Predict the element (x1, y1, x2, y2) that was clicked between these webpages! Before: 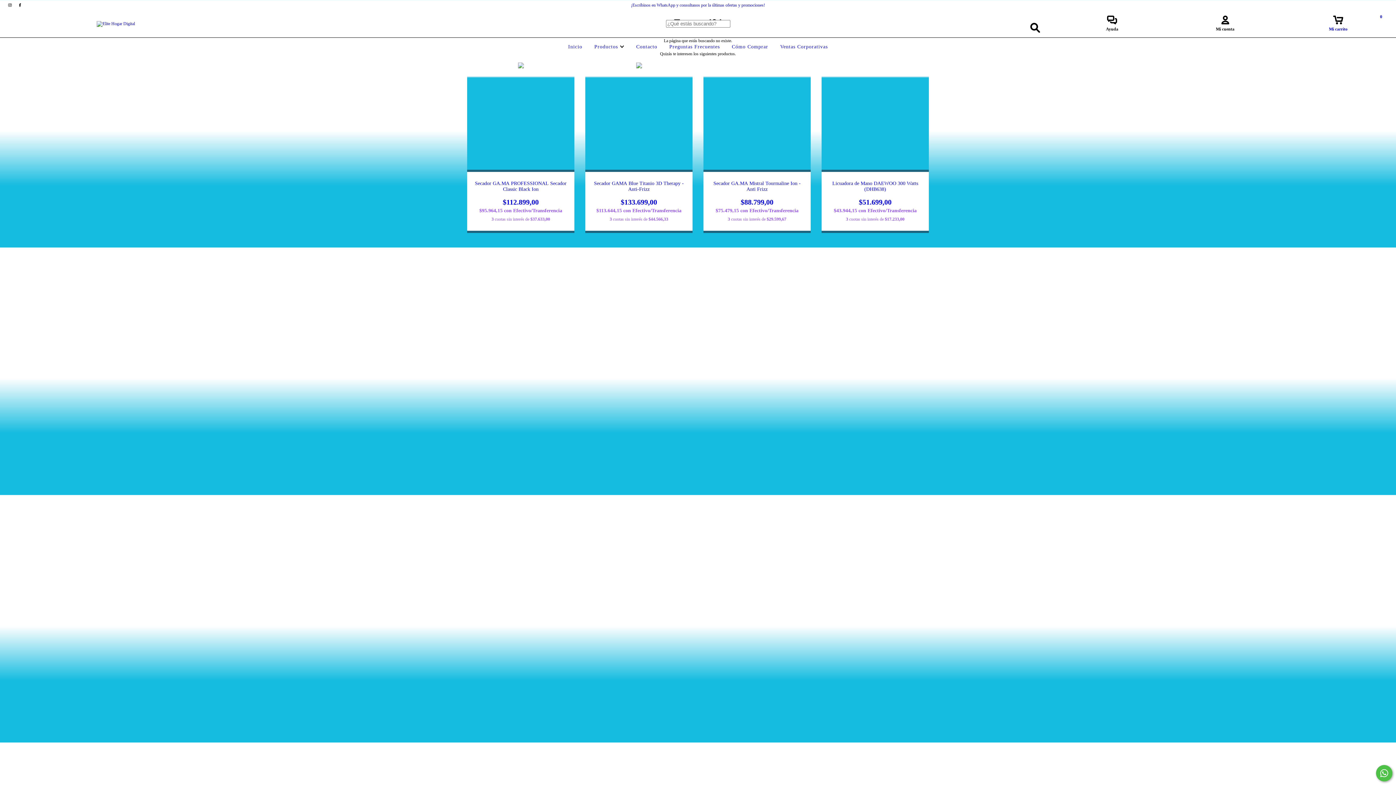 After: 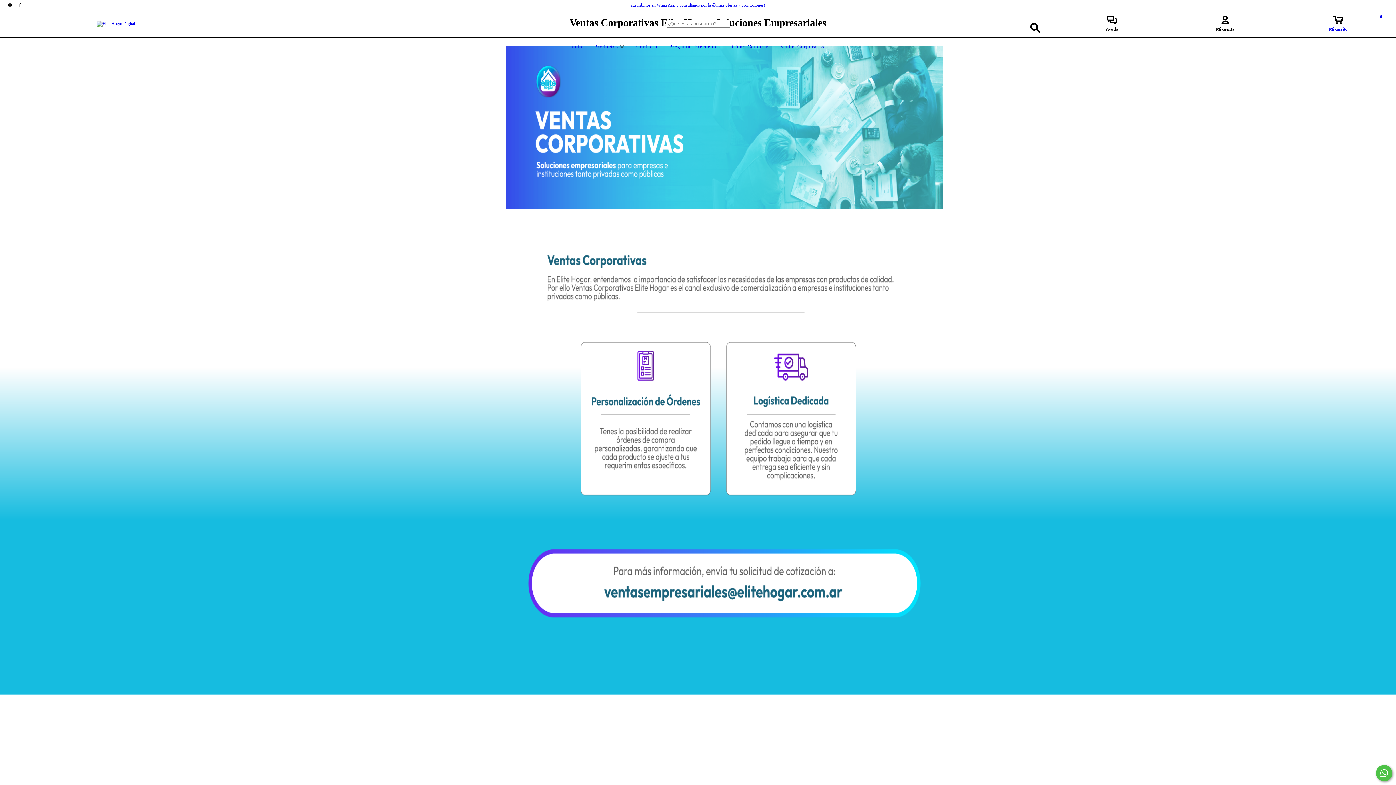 Action: bbox: (778, 44, 829, 49) label: Ventas Corporativas